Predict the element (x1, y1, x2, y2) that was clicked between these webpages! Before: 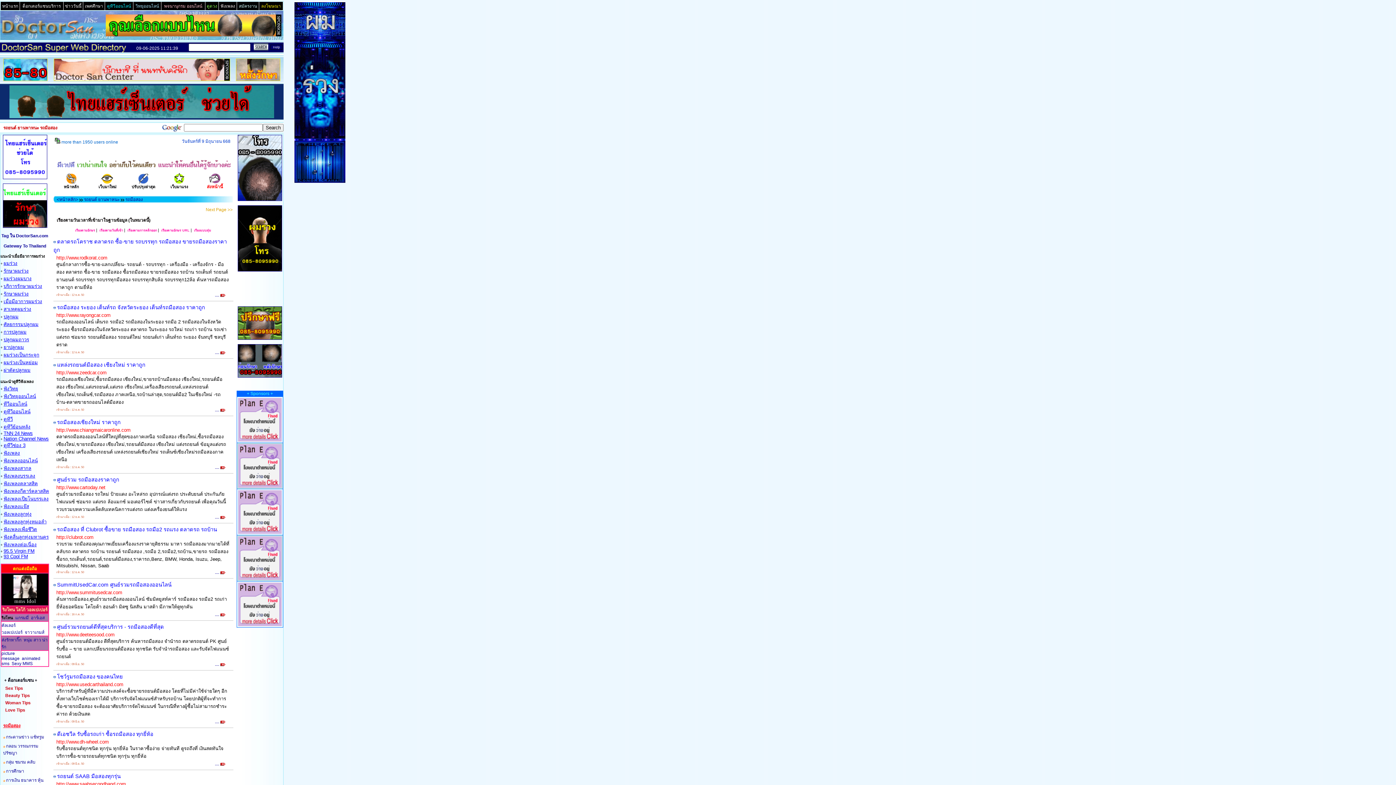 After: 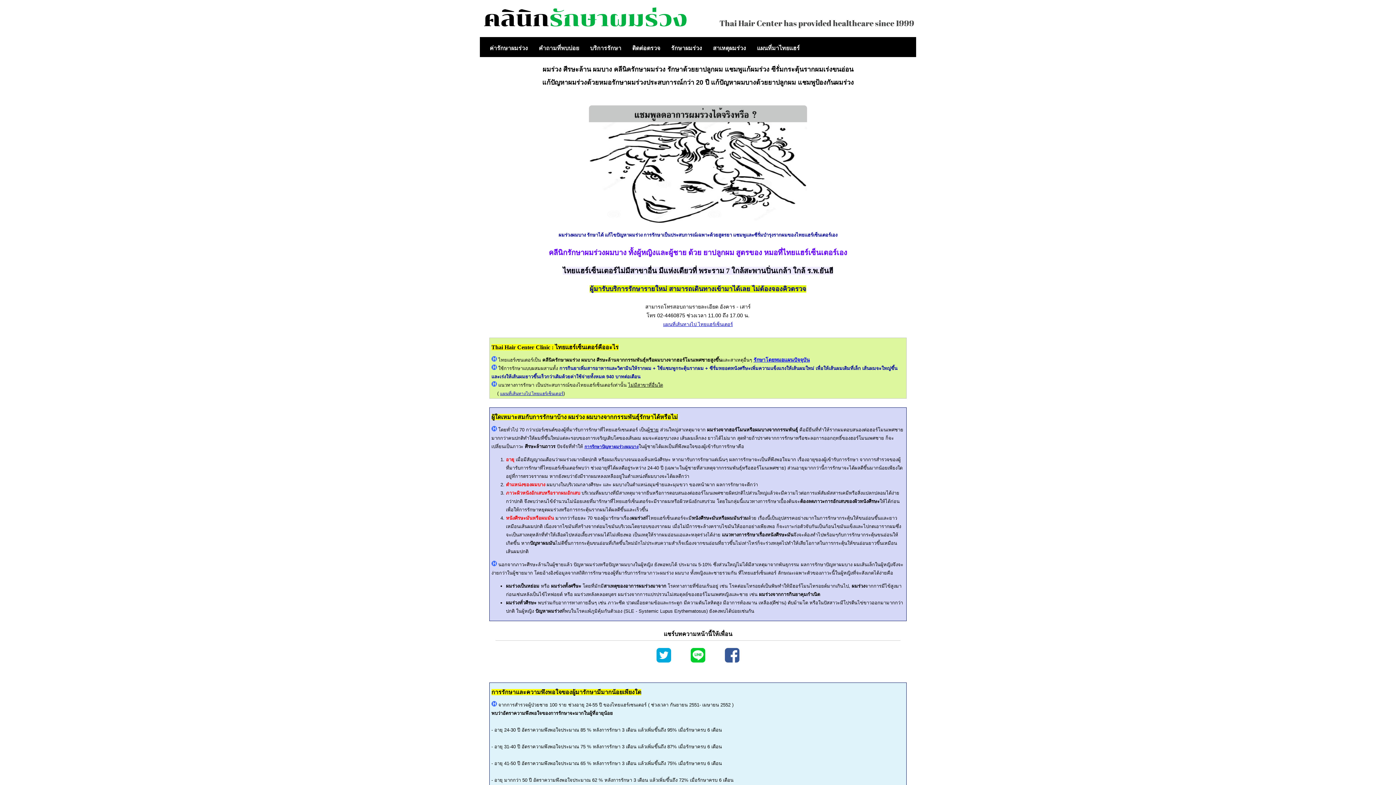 Action: bbox: (2, 175, 47, 180)